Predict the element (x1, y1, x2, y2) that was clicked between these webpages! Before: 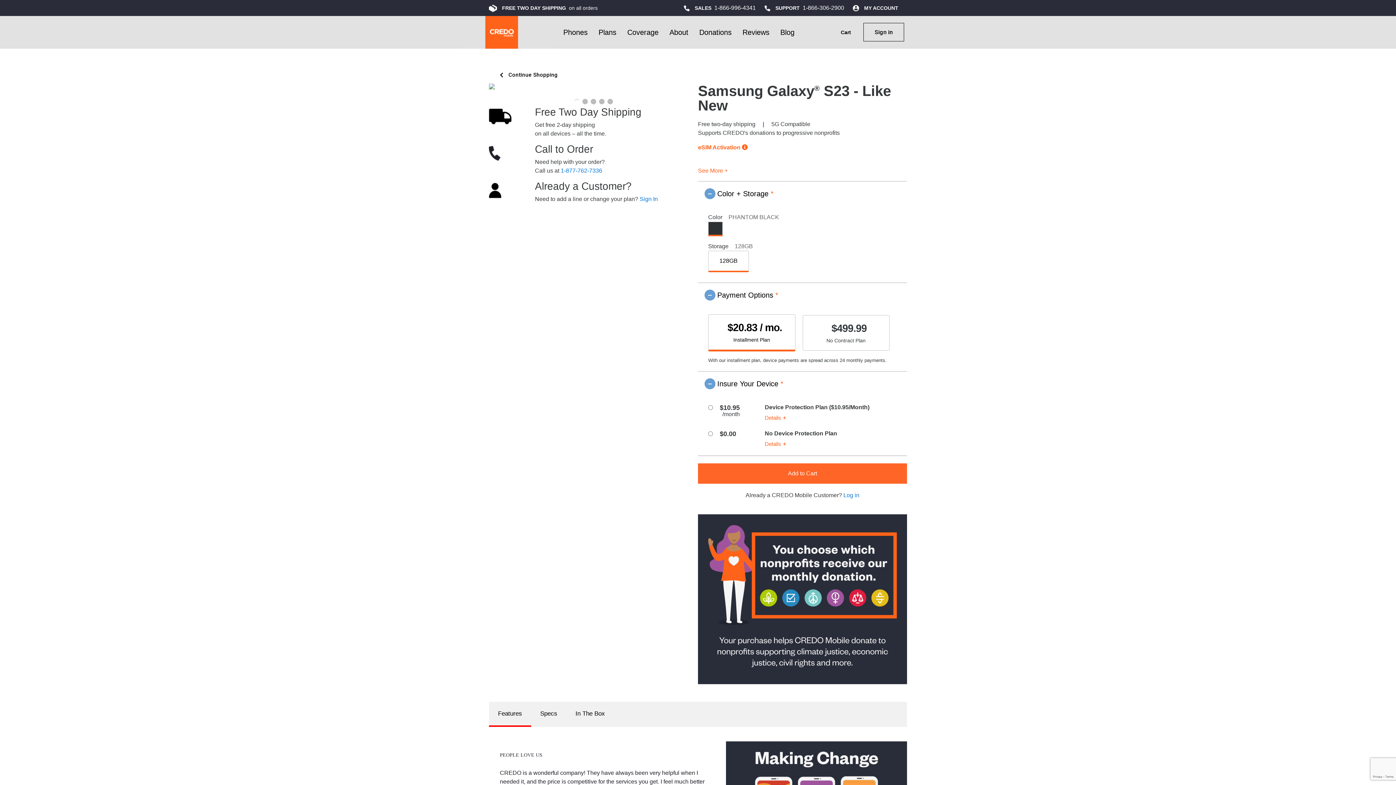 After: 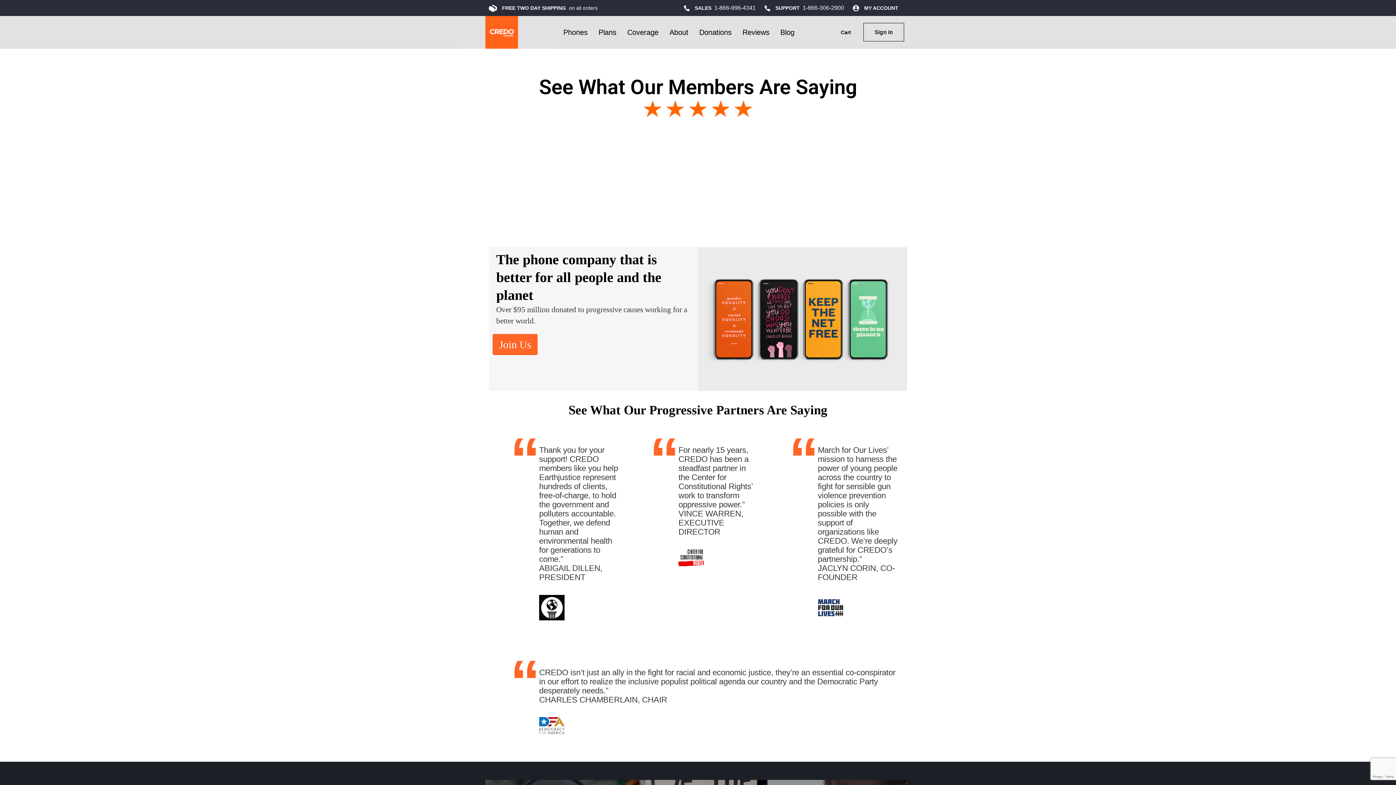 Action: label: Reviews bbox: (737, 17, 775, 47)